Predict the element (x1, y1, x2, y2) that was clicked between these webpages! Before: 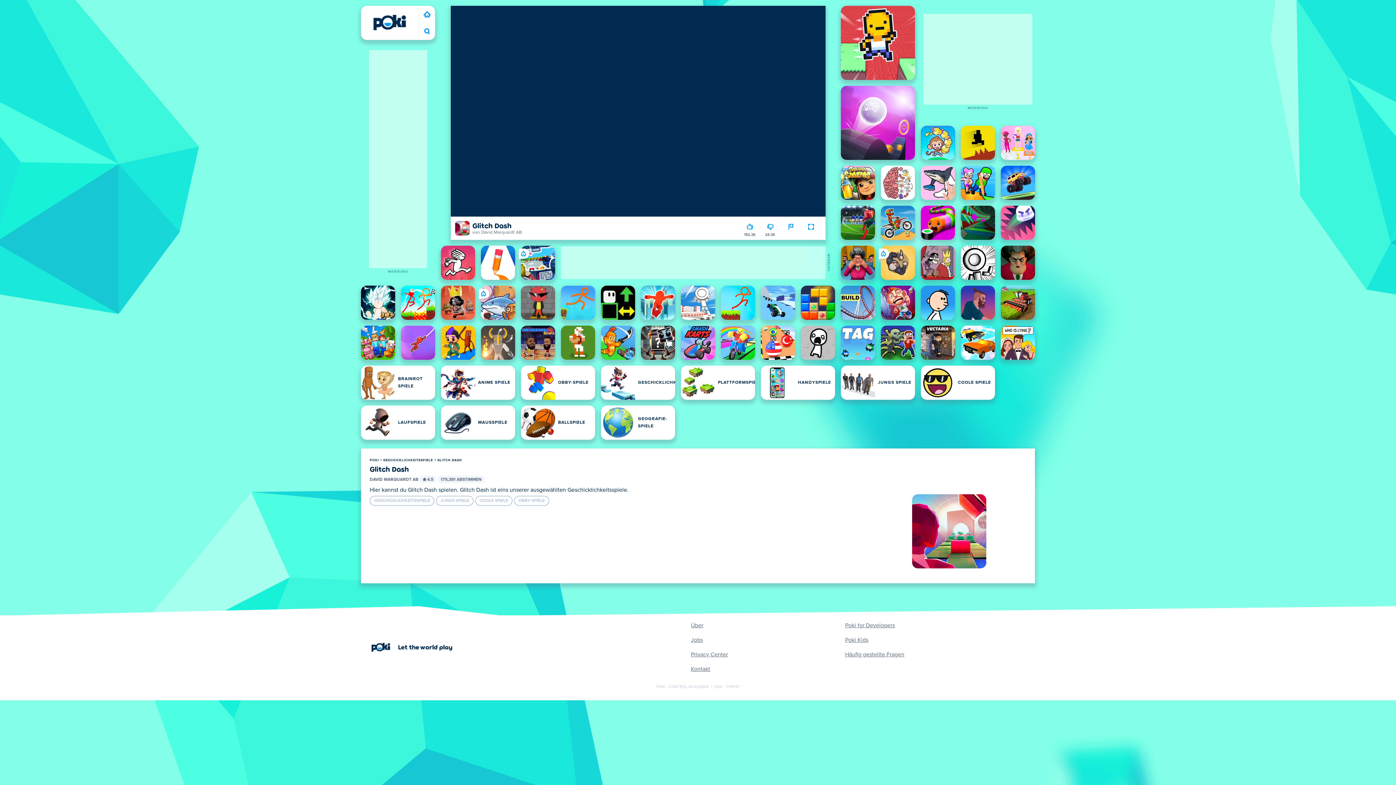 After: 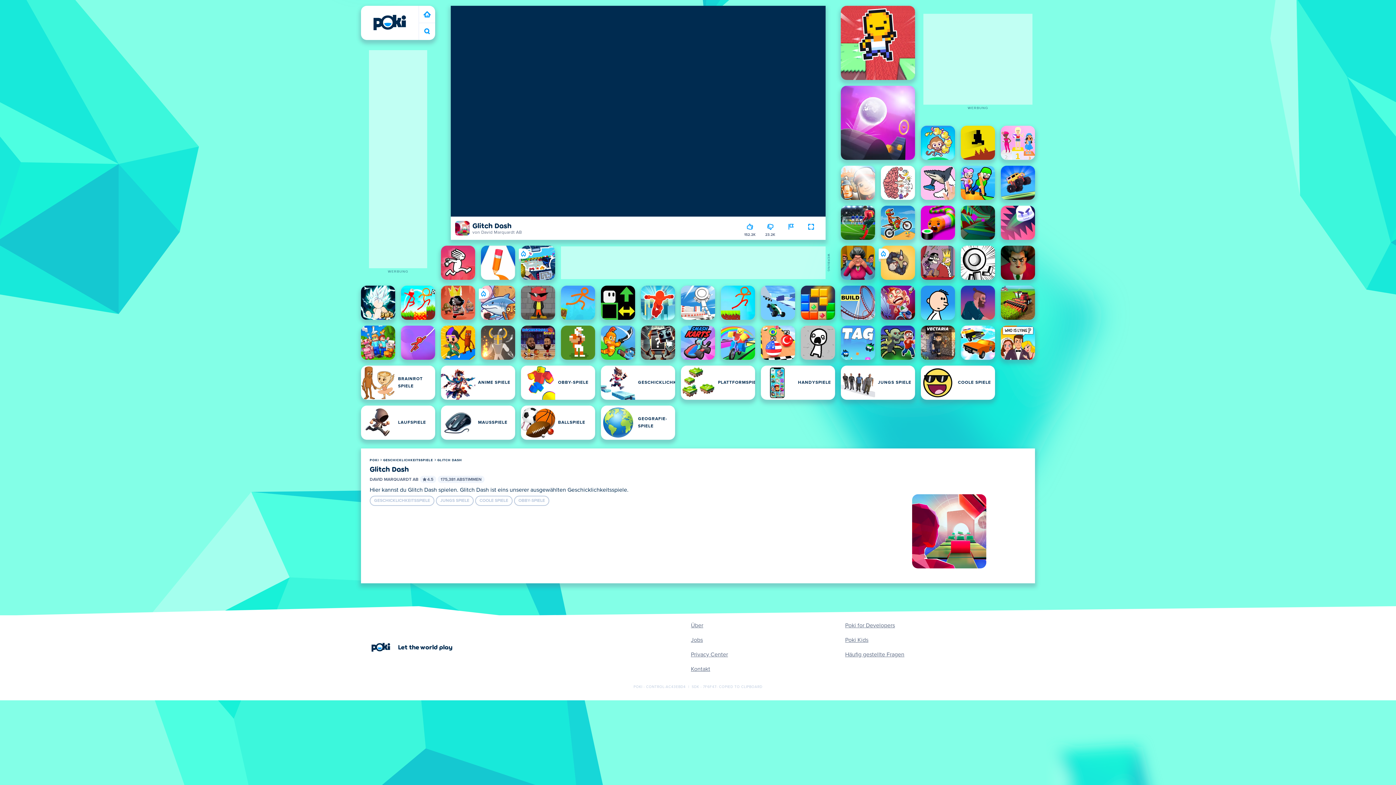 Action: label: POKI - CONTROL-AC43EBD4  |  SDK - 7F6F47 bbox: (656, 685, 739, 689)